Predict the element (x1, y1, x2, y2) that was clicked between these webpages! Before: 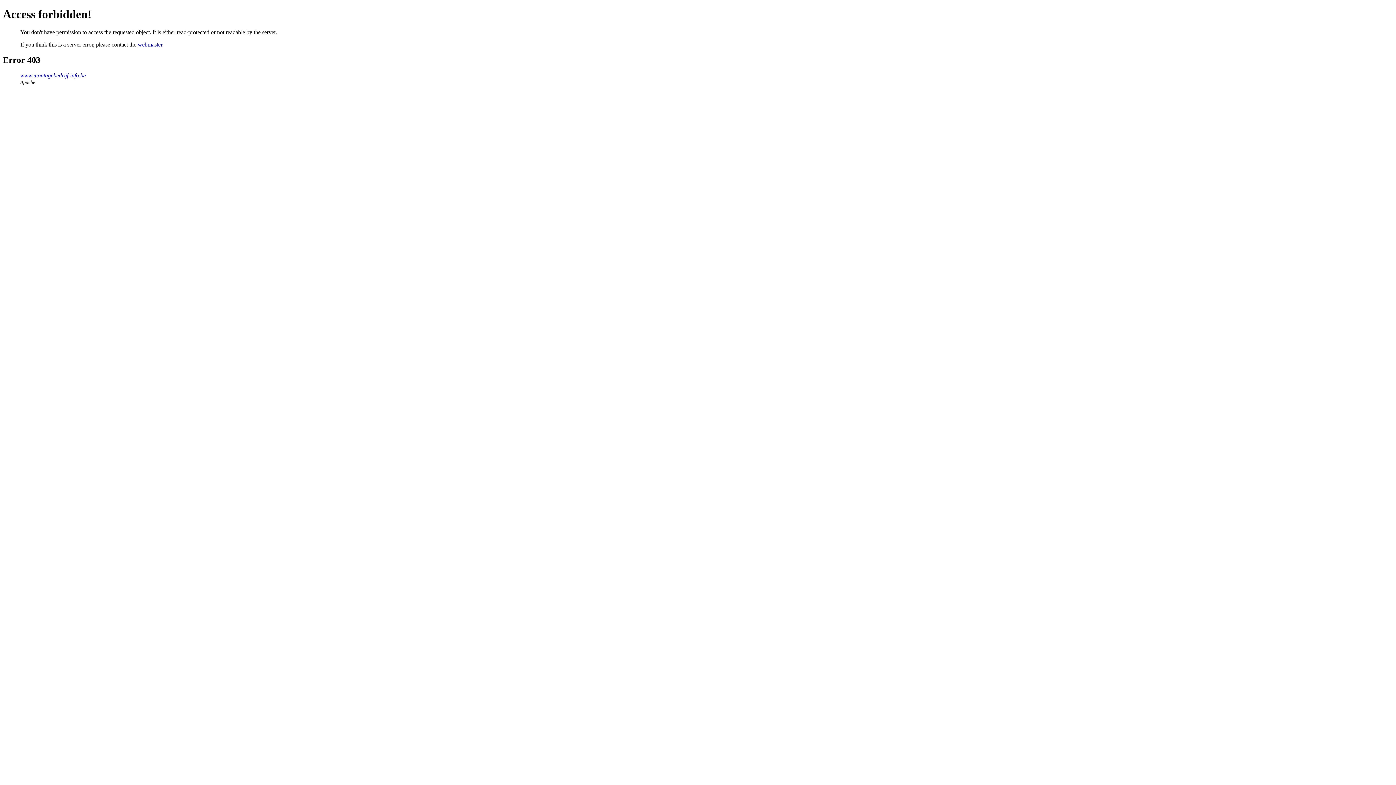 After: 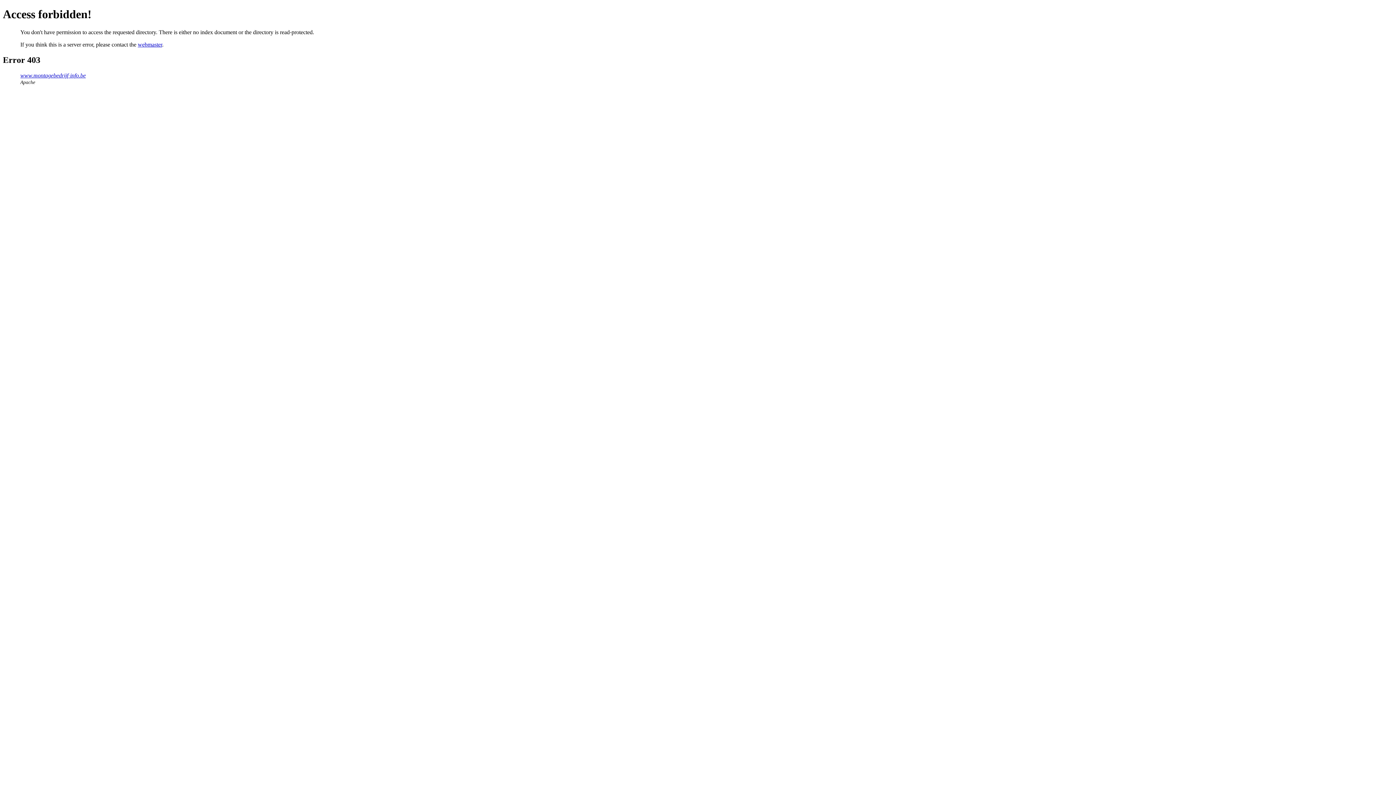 Action: label: www.montagebedrijf-info.be bbox: (20, 72, 85, 78)